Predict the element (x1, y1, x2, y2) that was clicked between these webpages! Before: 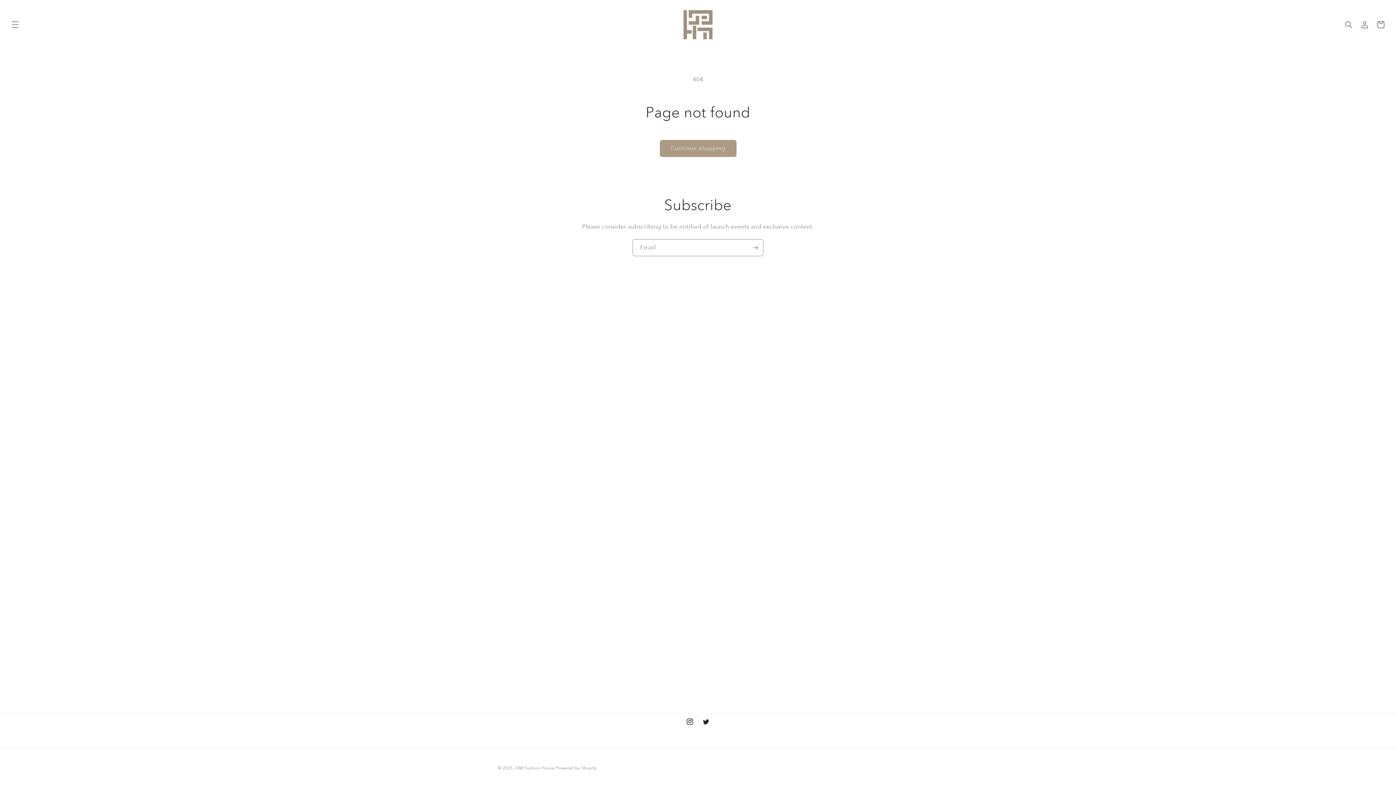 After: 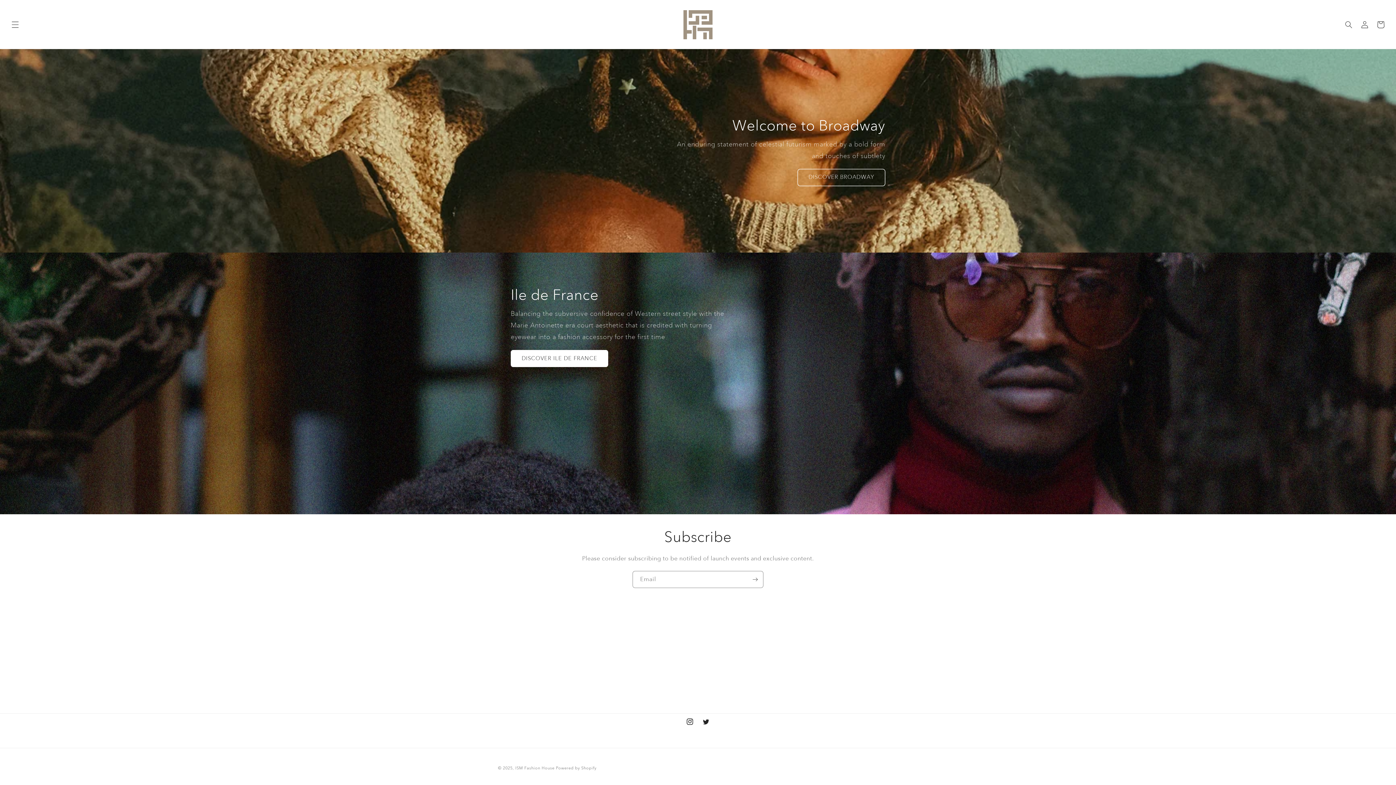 Action: label: ISM Fashion House bbox: (515, 766, 554, 771)